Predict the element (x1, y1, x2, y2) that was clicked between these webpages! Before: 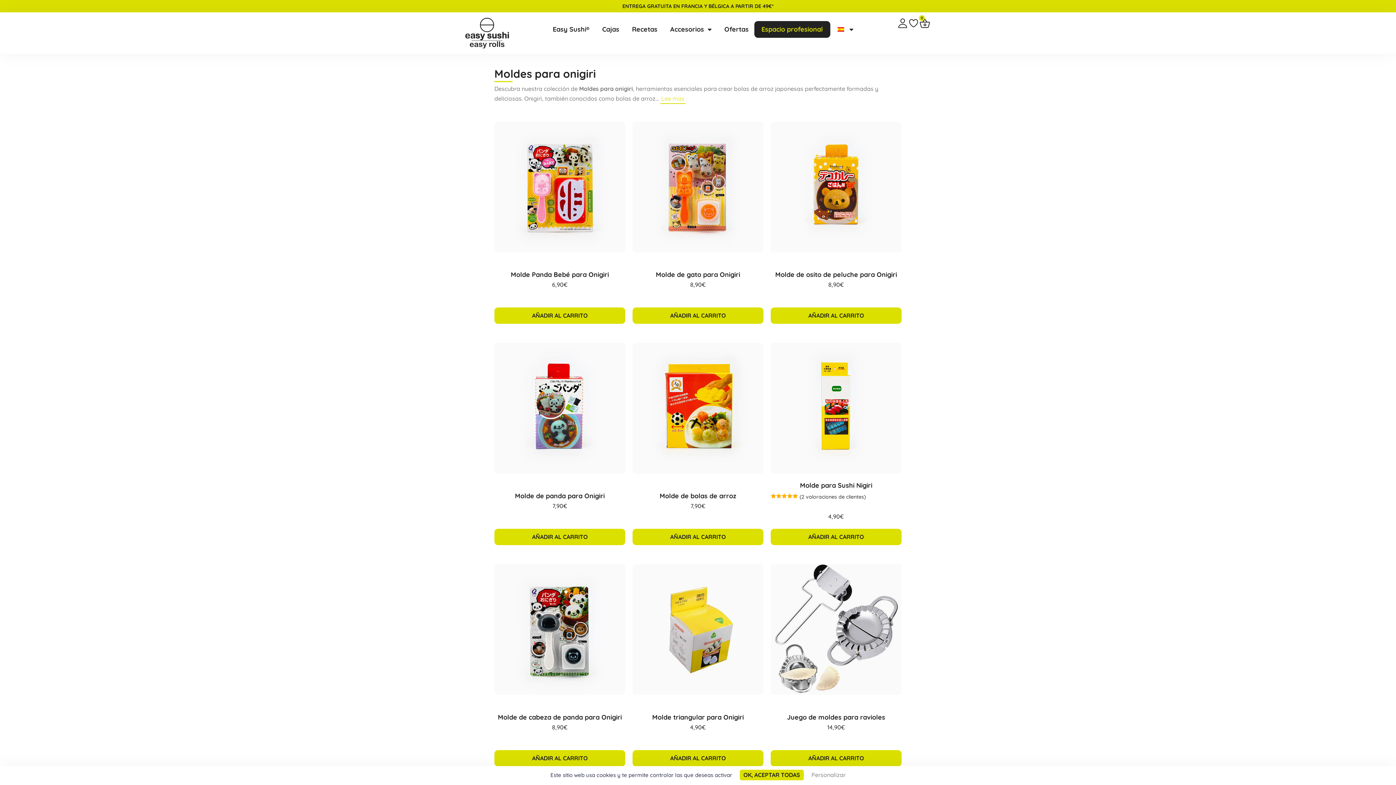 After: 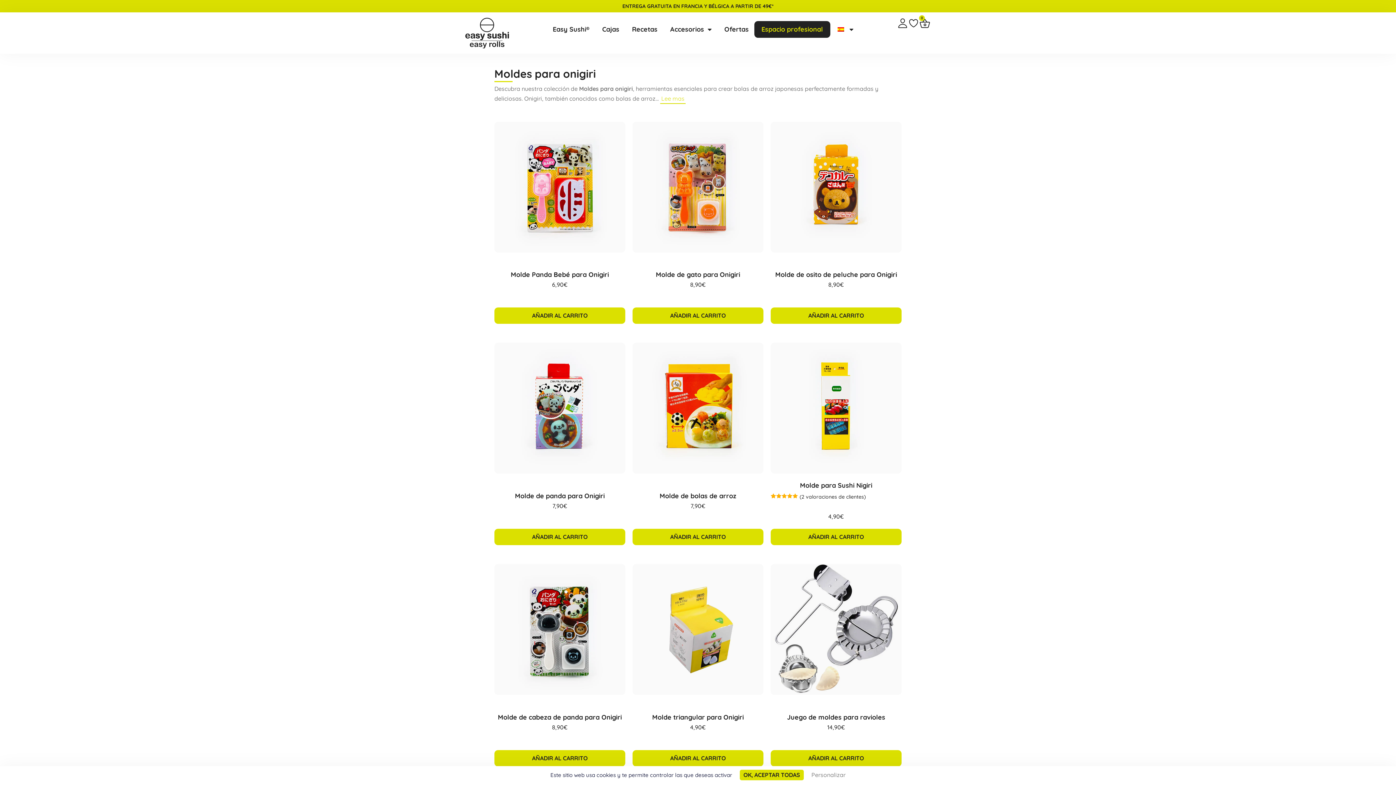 Action: bbox: (770, 529, 901, 545) label: Añadir al carrito: “Moule pour Sushi Nigiri”